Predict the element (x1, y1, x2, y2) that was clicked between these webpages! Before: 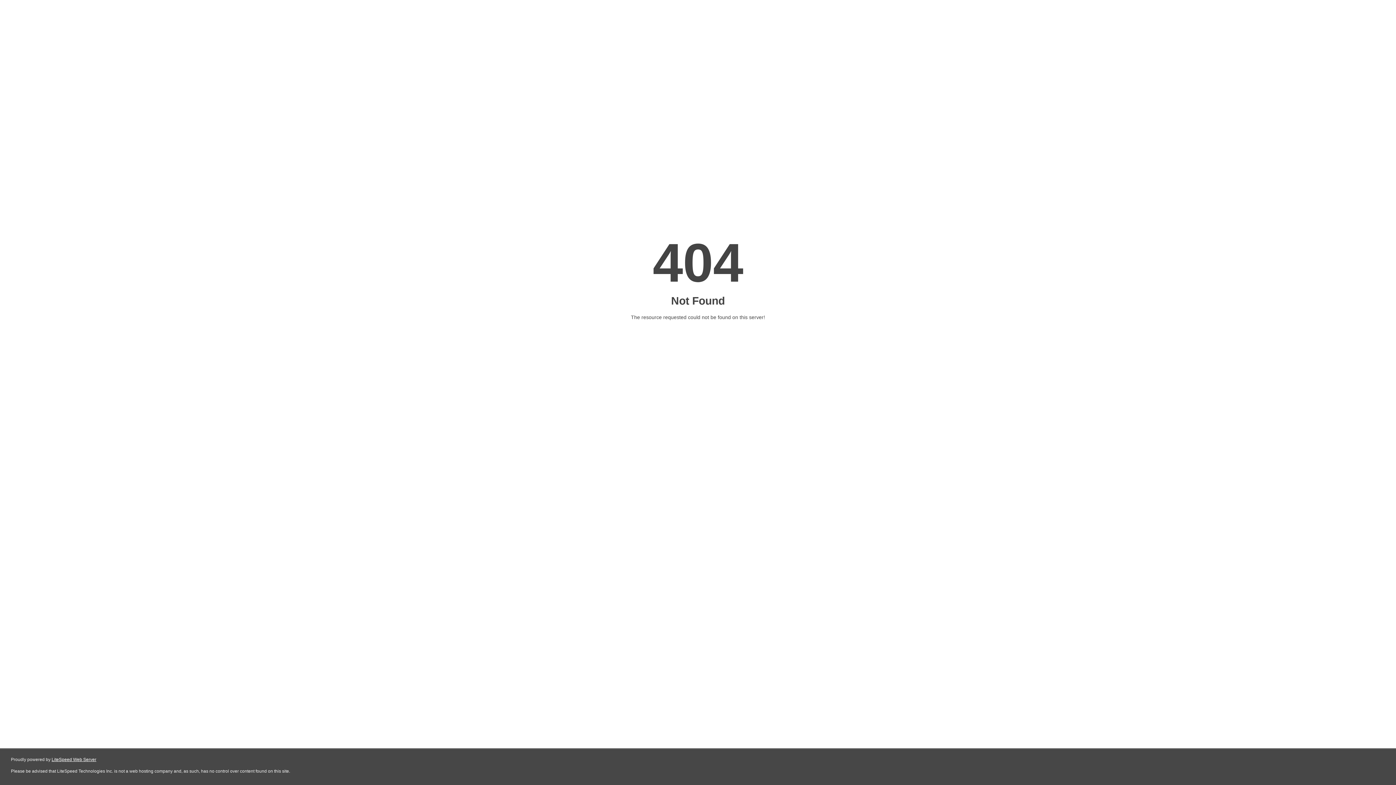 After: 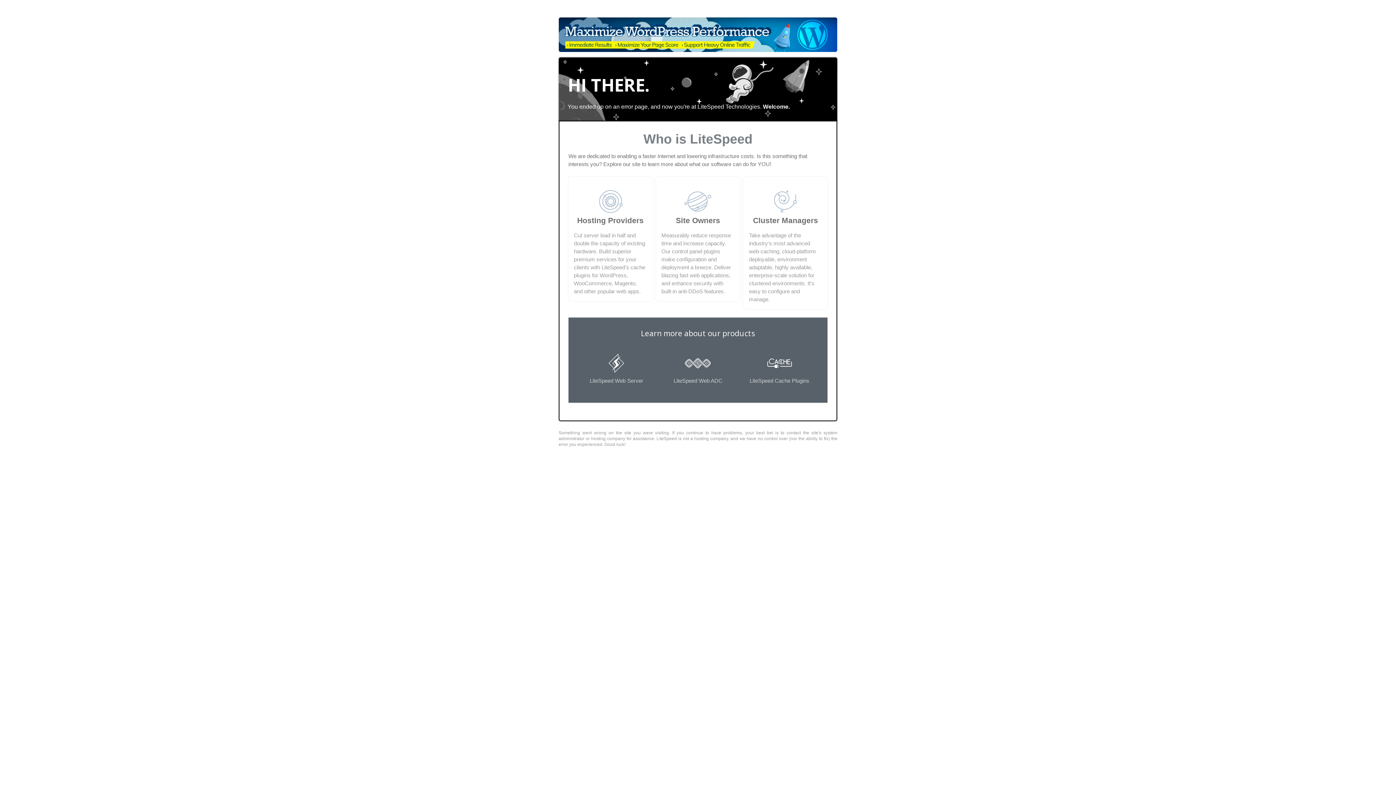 Action: bbox: (51, 757, 96, 762) label: LiteSpeed Web Server